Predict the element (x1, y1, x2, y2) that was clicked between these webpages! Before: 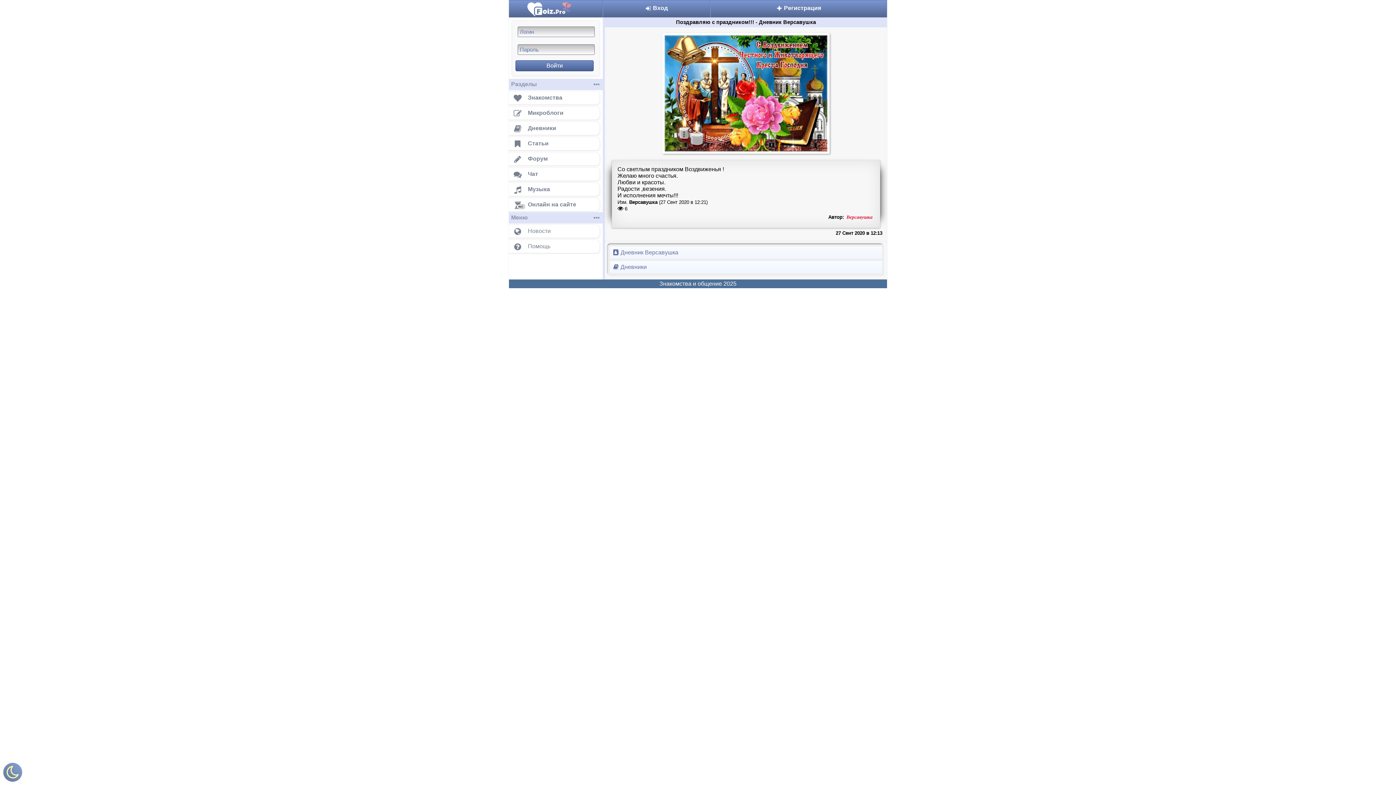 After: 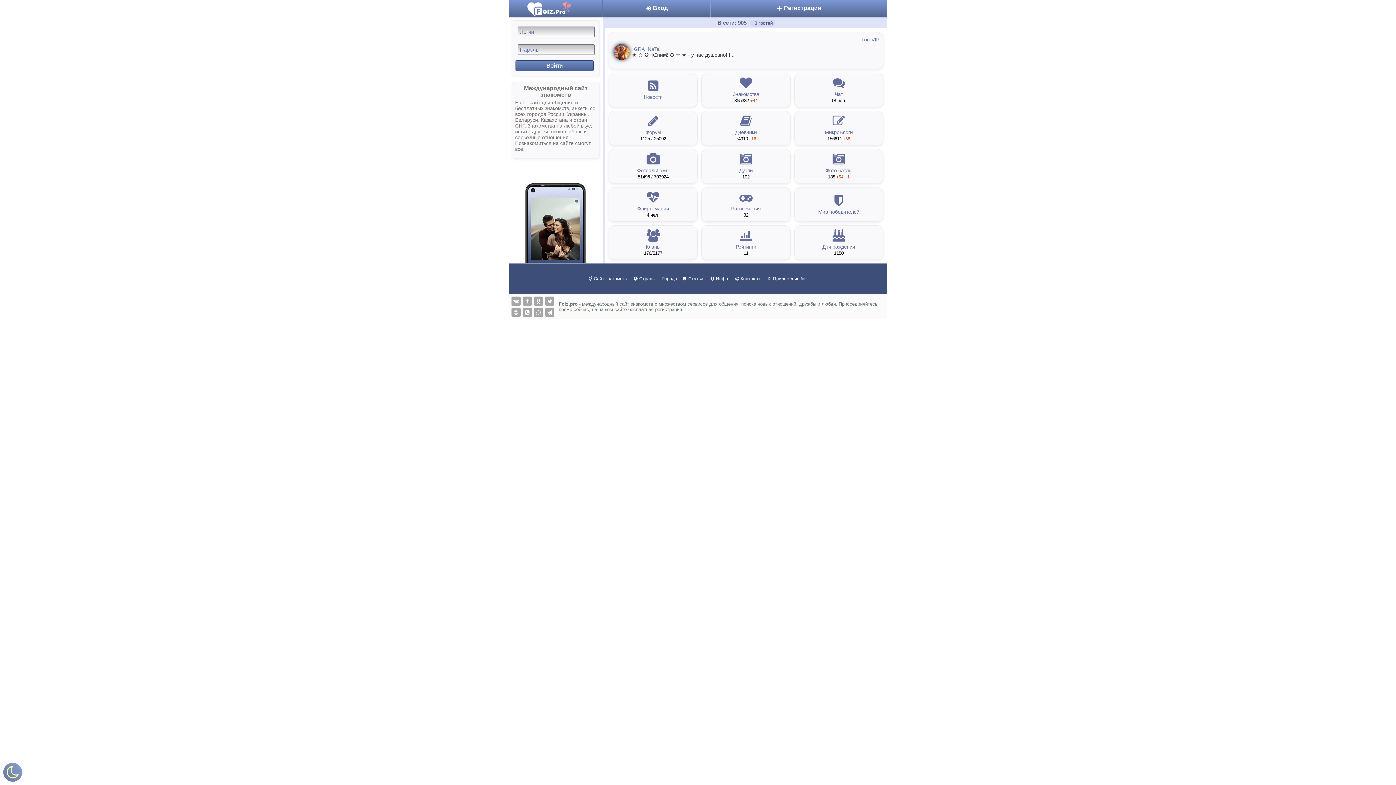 Action: bbox: (508, 0, 602, 17)